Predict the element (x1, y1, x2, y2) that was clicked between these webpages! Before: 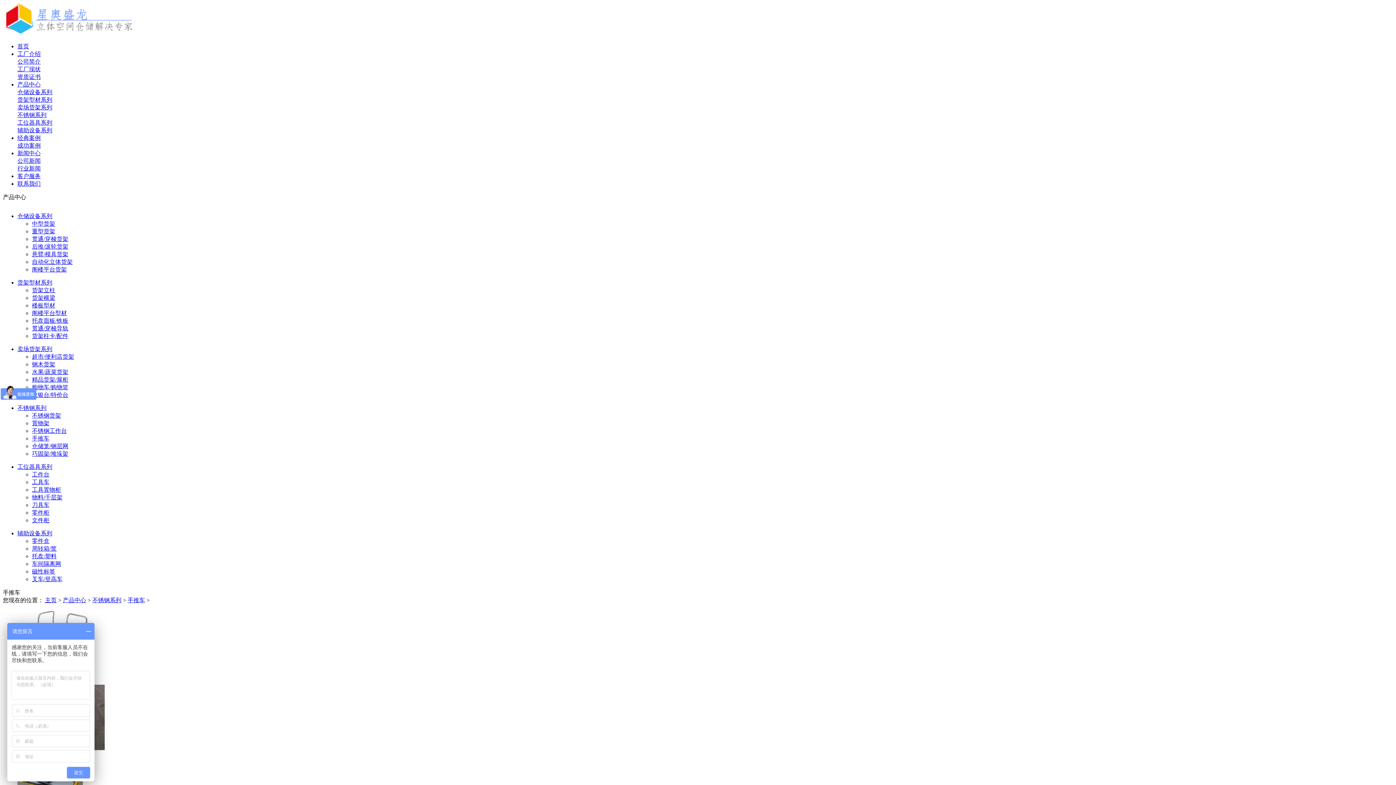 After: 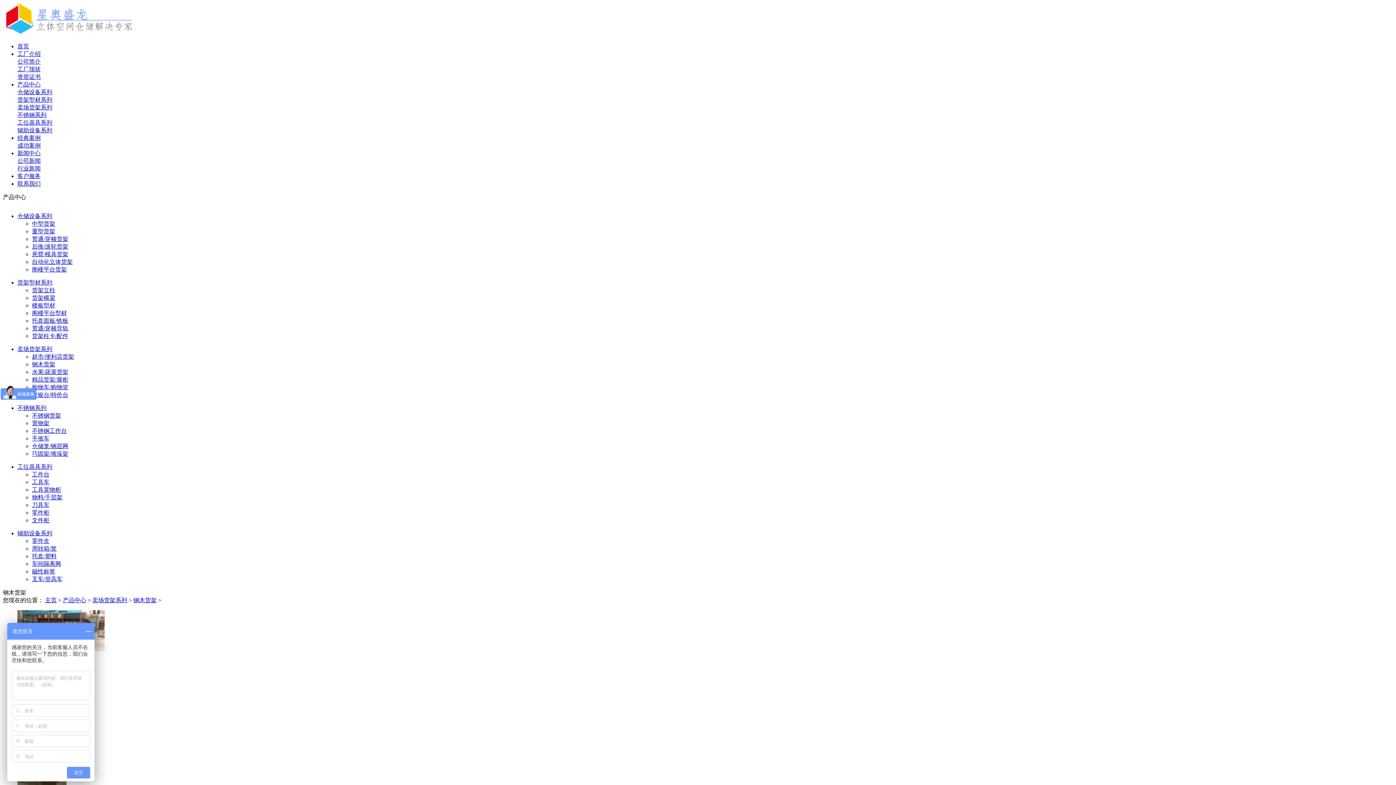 Action: bbox: (32, 361, 55, 367) label: 钢木货架